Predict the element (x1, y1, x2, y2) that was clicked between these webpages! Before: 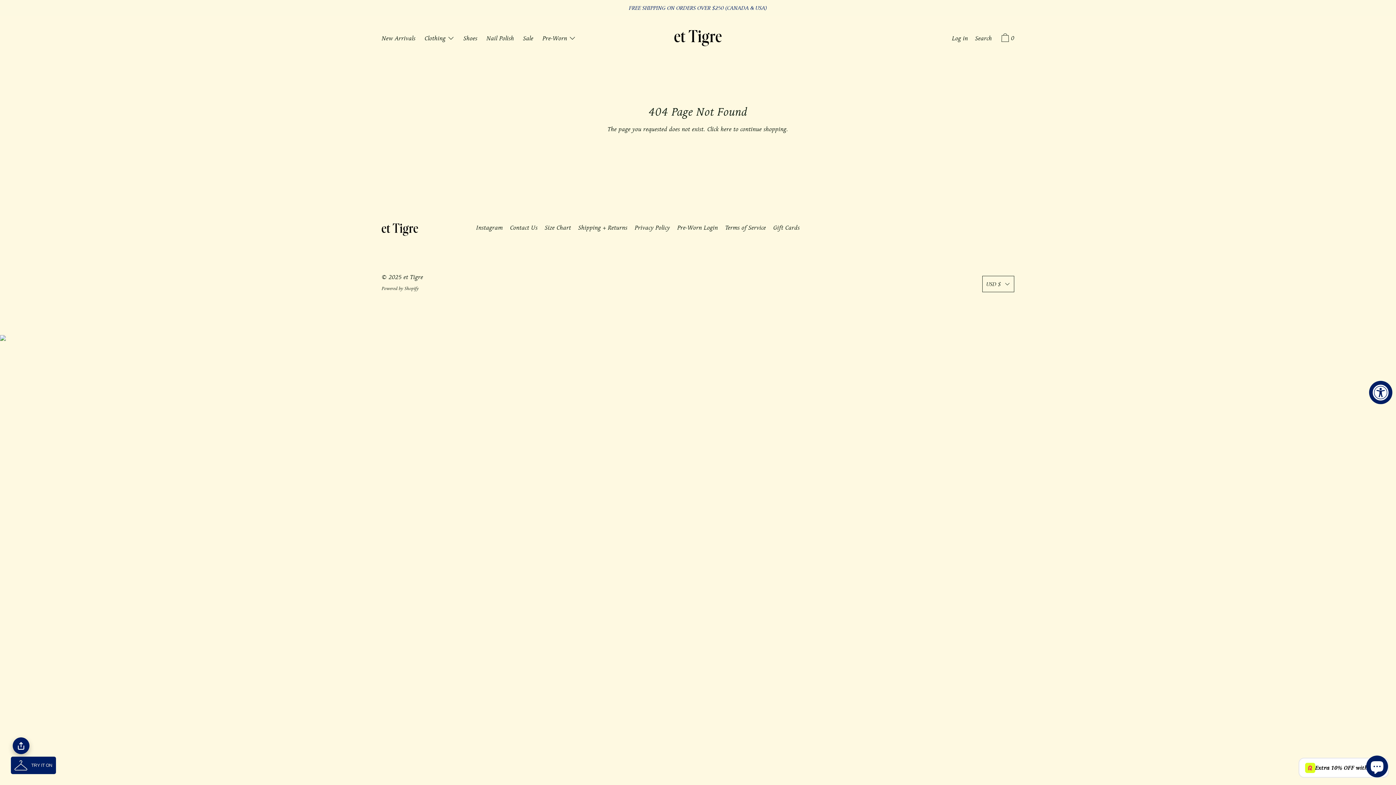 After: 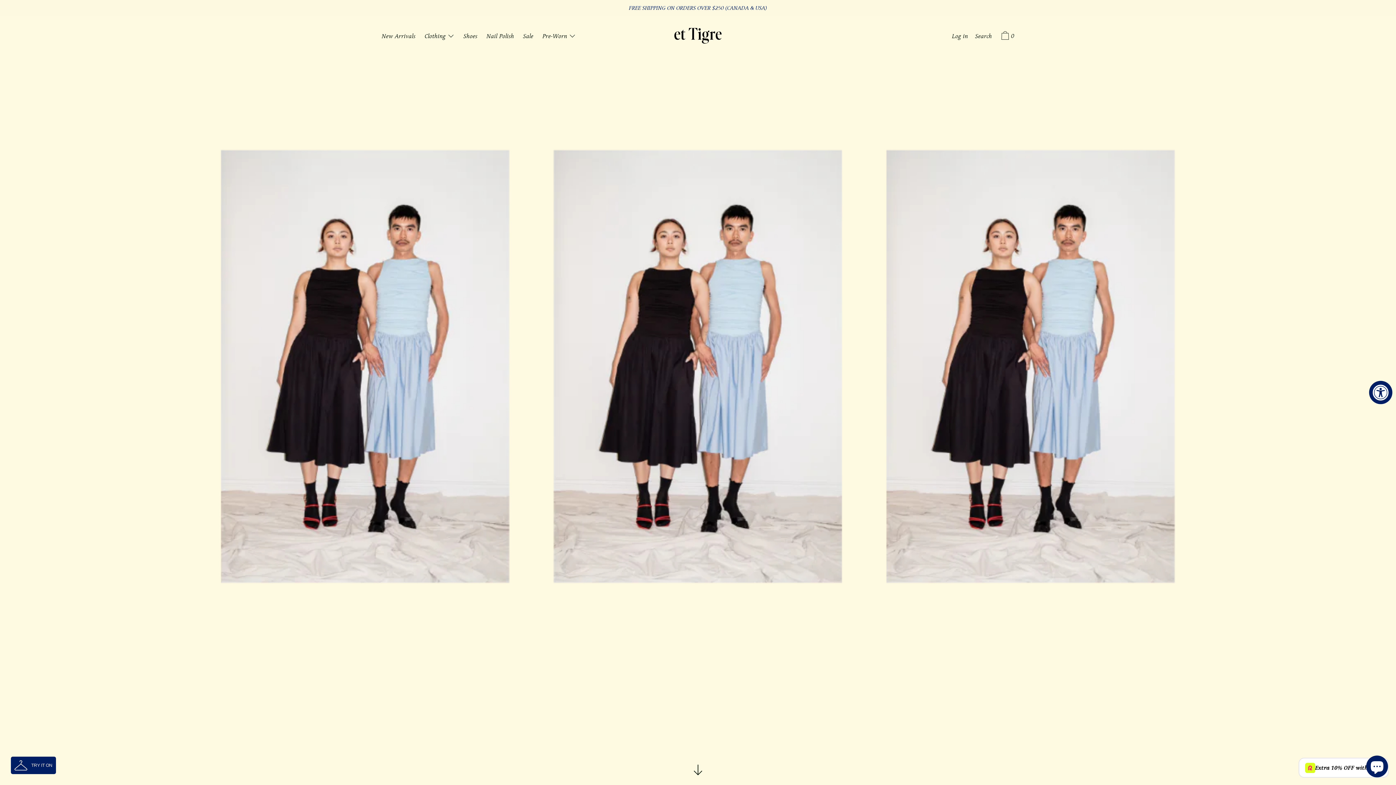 Action: label: et Tigre bbox: (403, 273, 423, 281)